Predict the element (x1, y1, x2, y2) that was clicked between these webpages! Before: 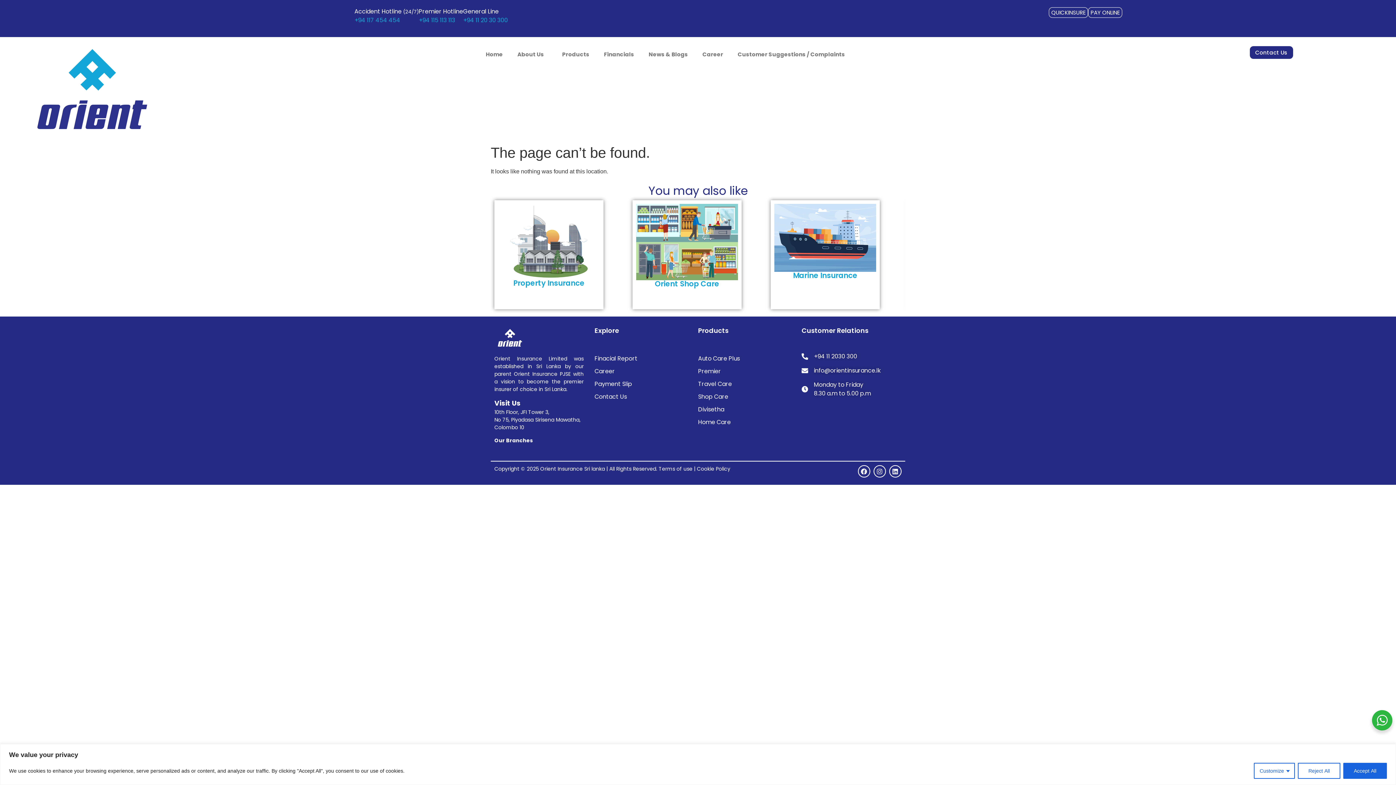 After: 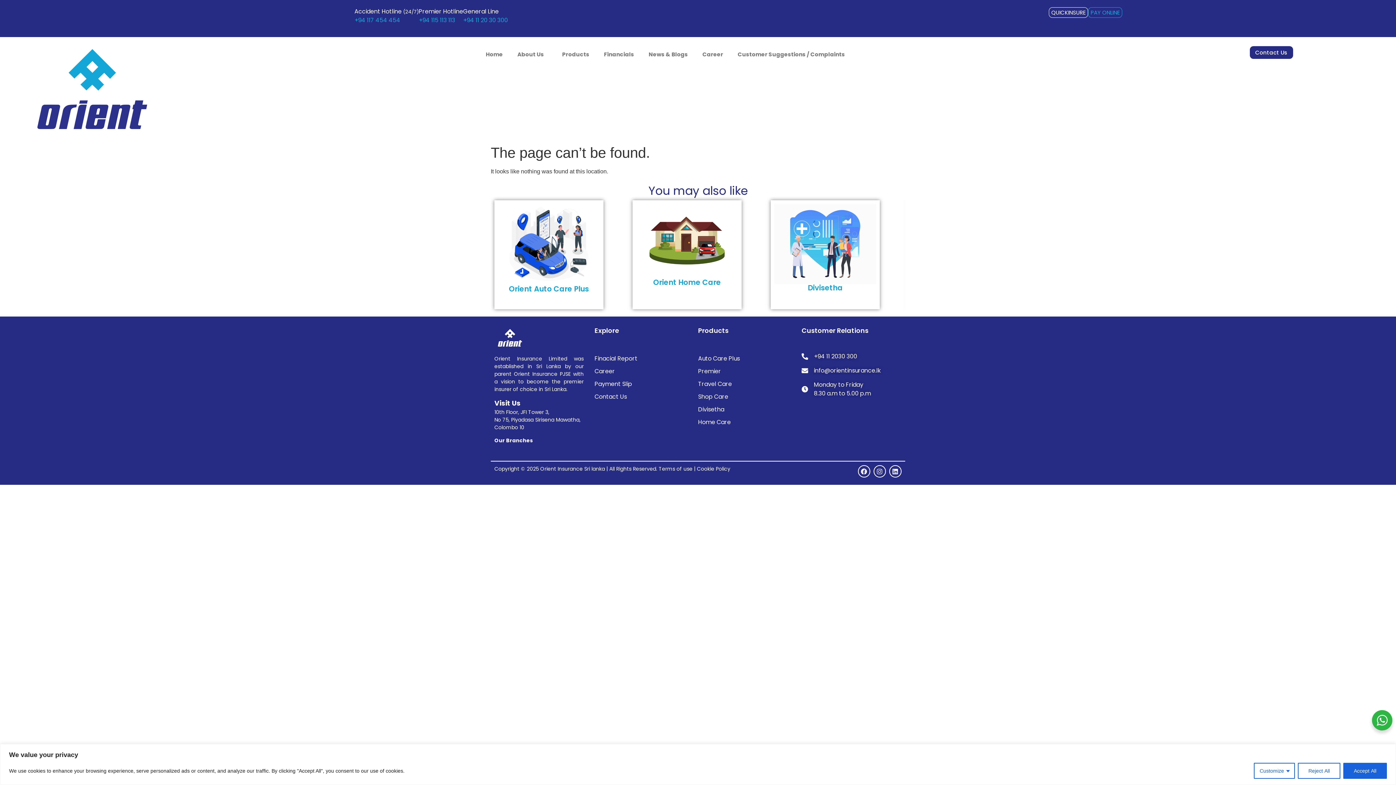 Action: label: PAY ONLINE bbox: (1088, 7, 1122, 17)